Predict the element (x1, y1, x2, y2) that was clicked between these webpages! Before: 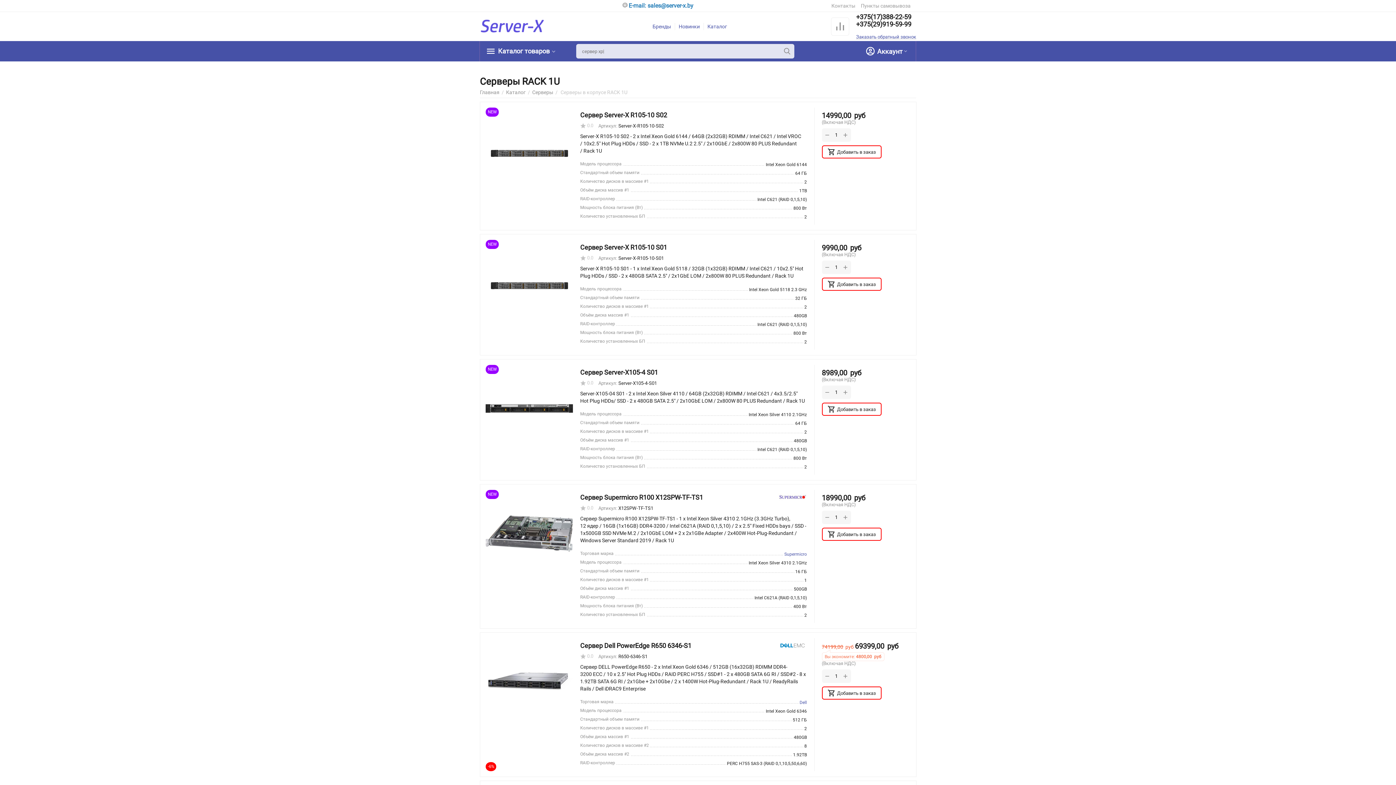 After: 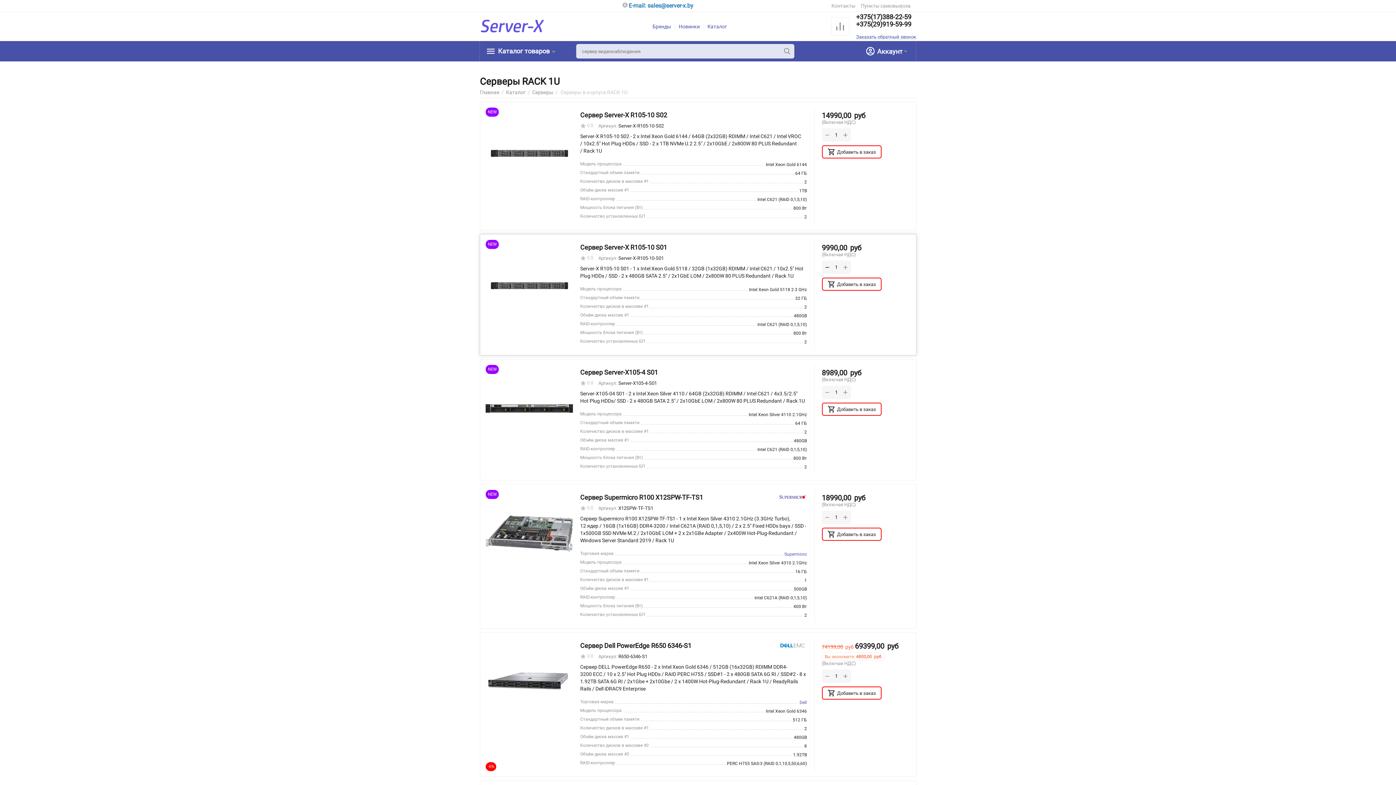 Action: bbox: (822, 260, 832, 274) label: −